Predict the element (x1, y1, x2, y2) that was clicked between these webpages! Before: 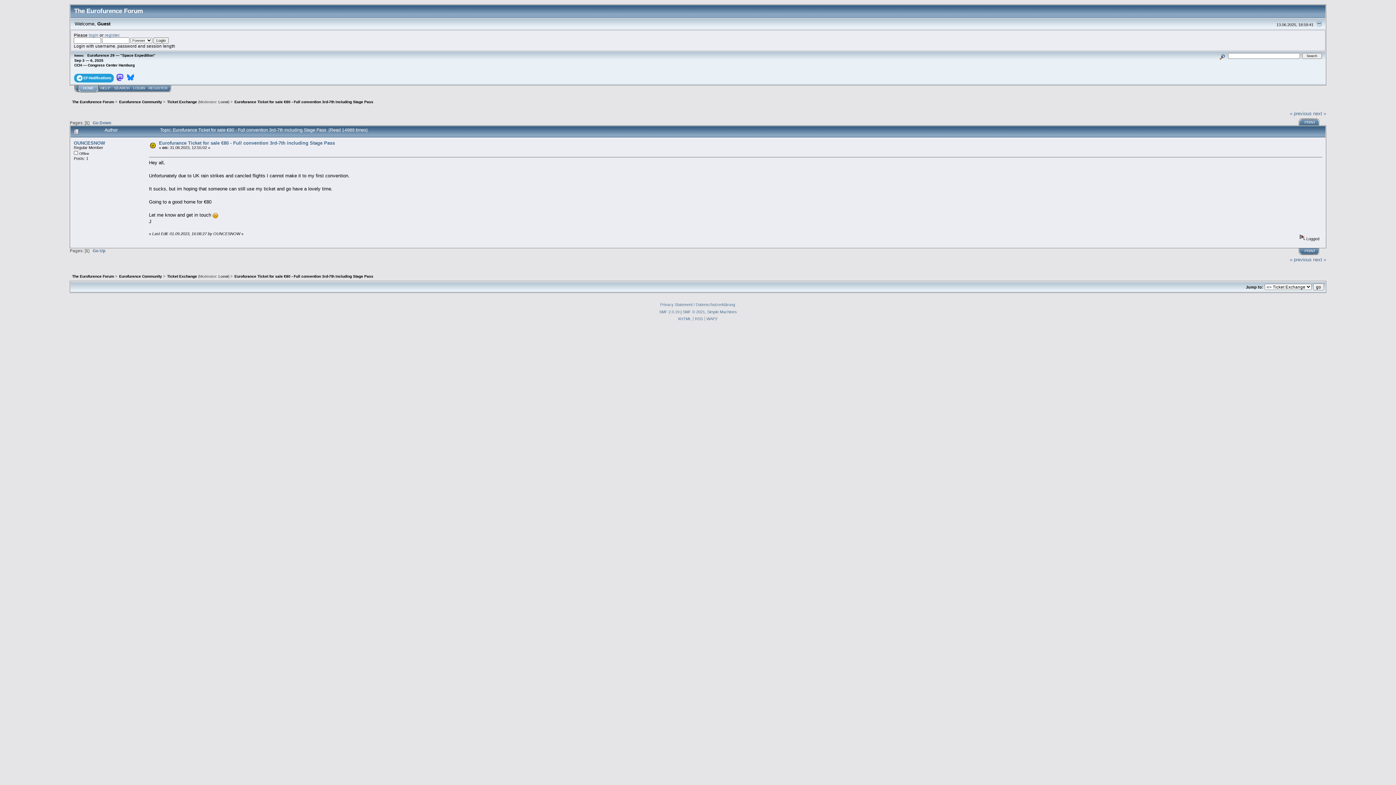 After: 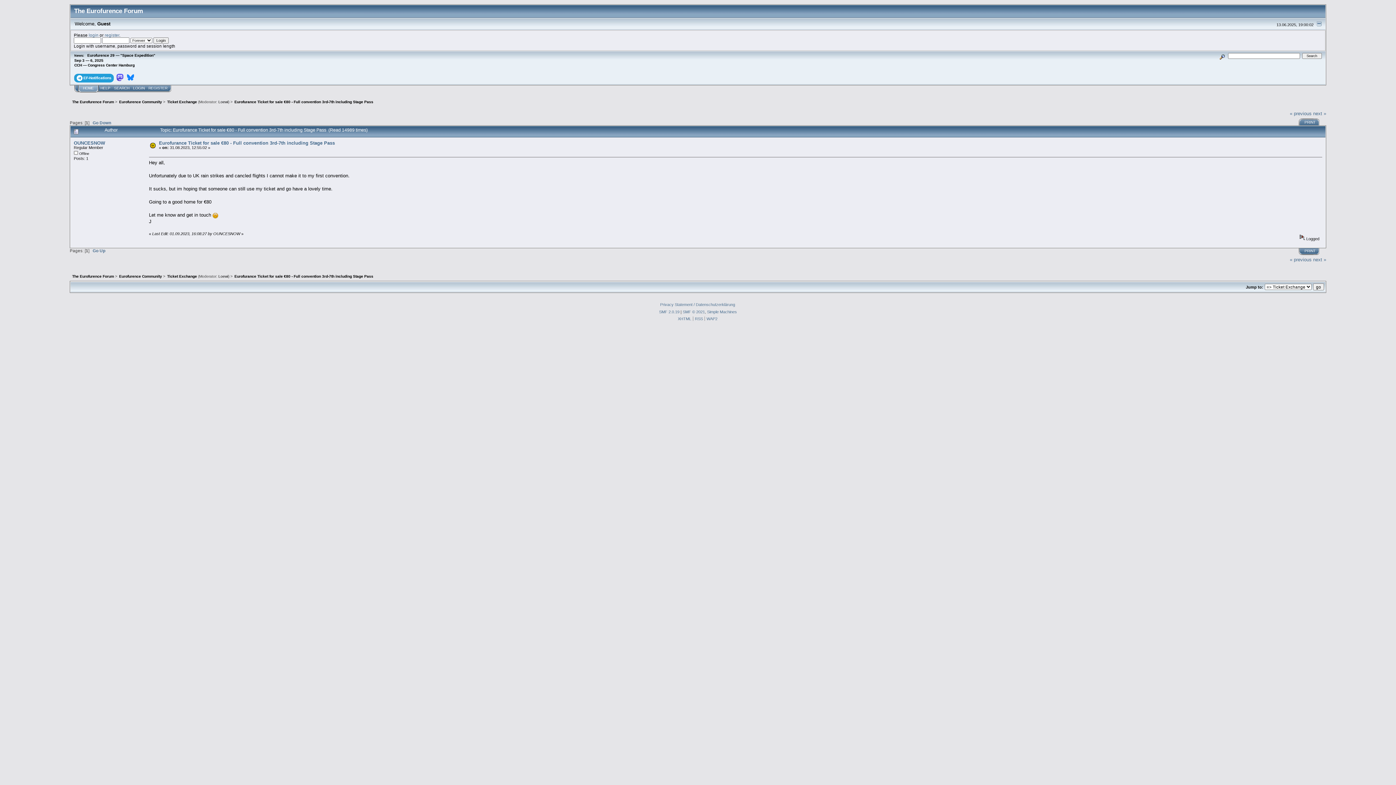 Action: bbox: (234, 99, 373, 103) label: Eurofurance Ticket for sale €80 - Full convention 3rd-7th including Stage Pass